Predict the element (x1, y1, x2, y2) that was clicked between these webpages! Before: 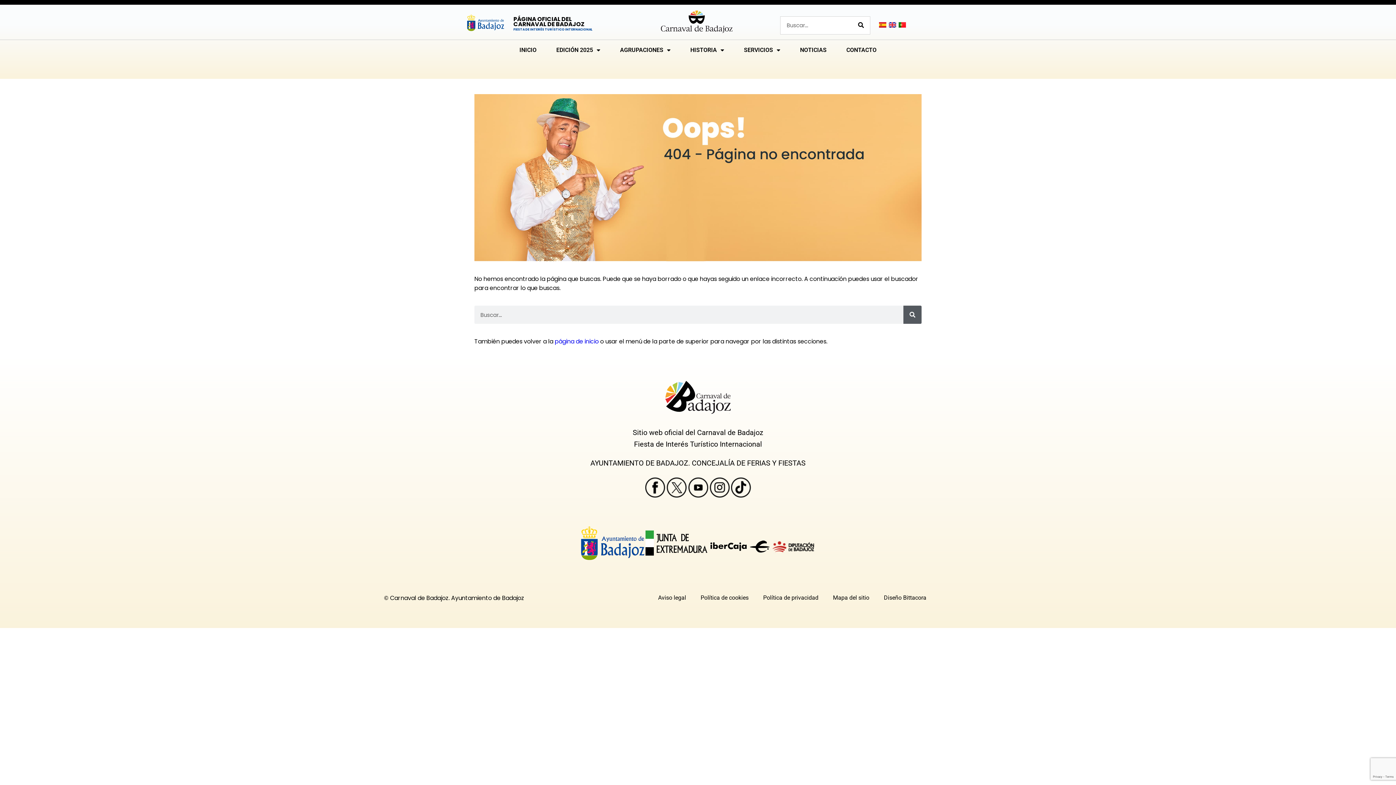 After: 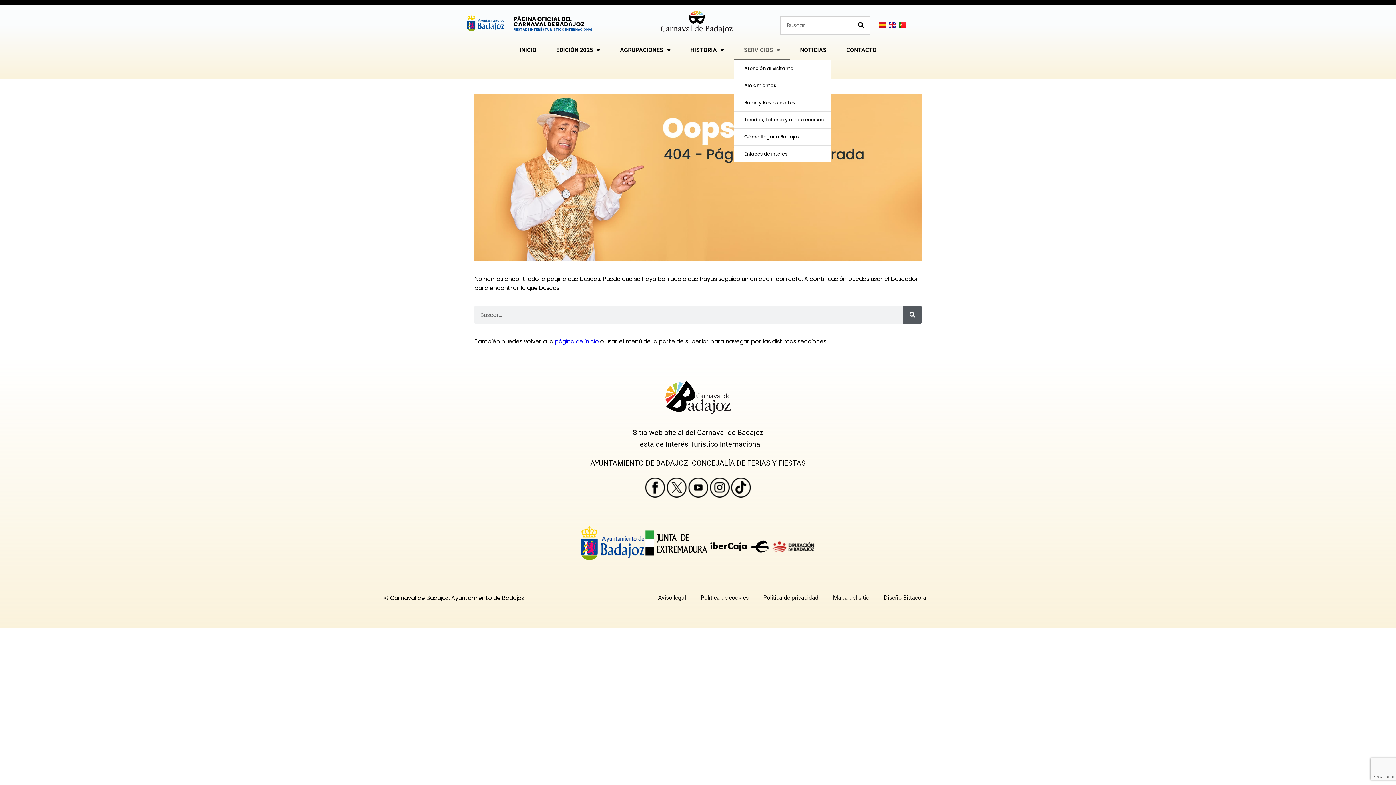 Action: bbox: (734, 39, 790, 60) label: SERVICIOS